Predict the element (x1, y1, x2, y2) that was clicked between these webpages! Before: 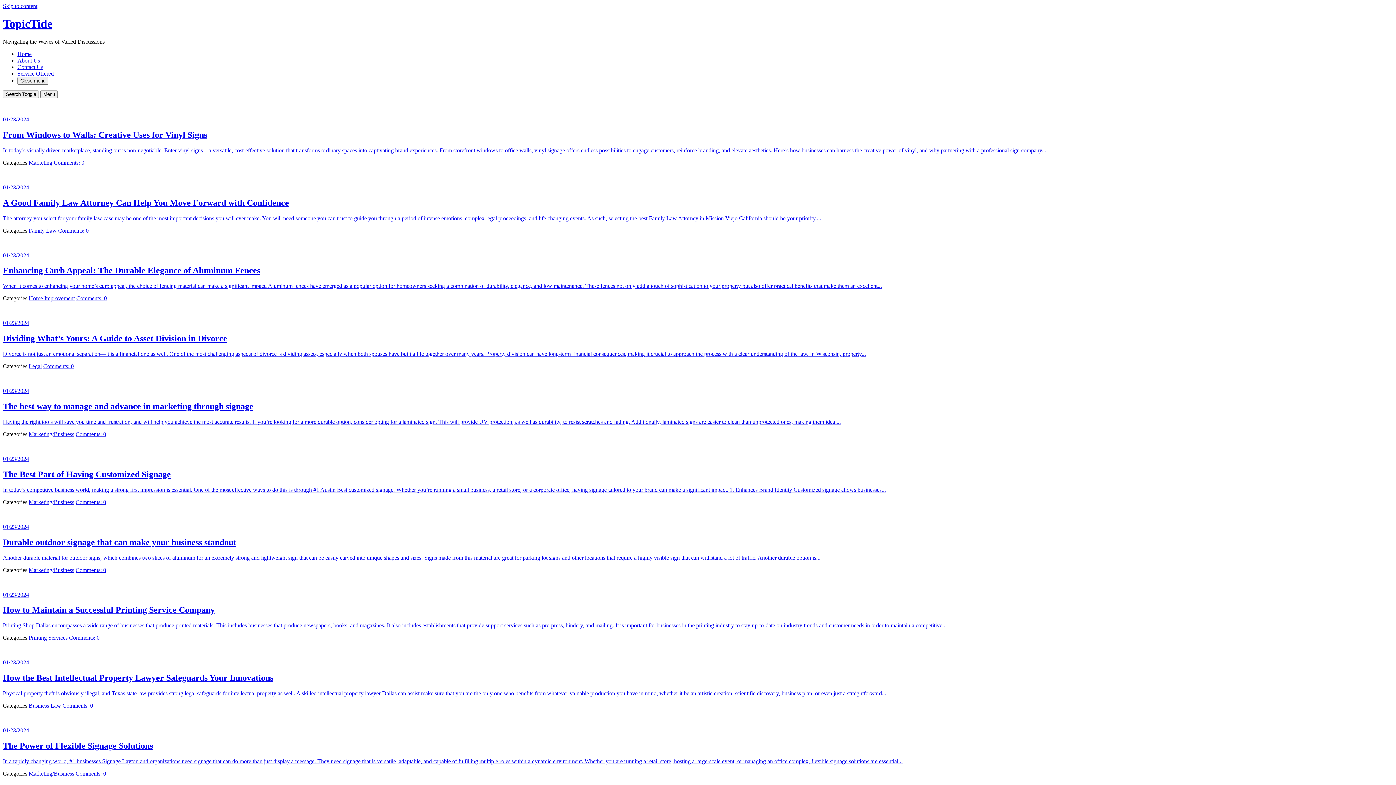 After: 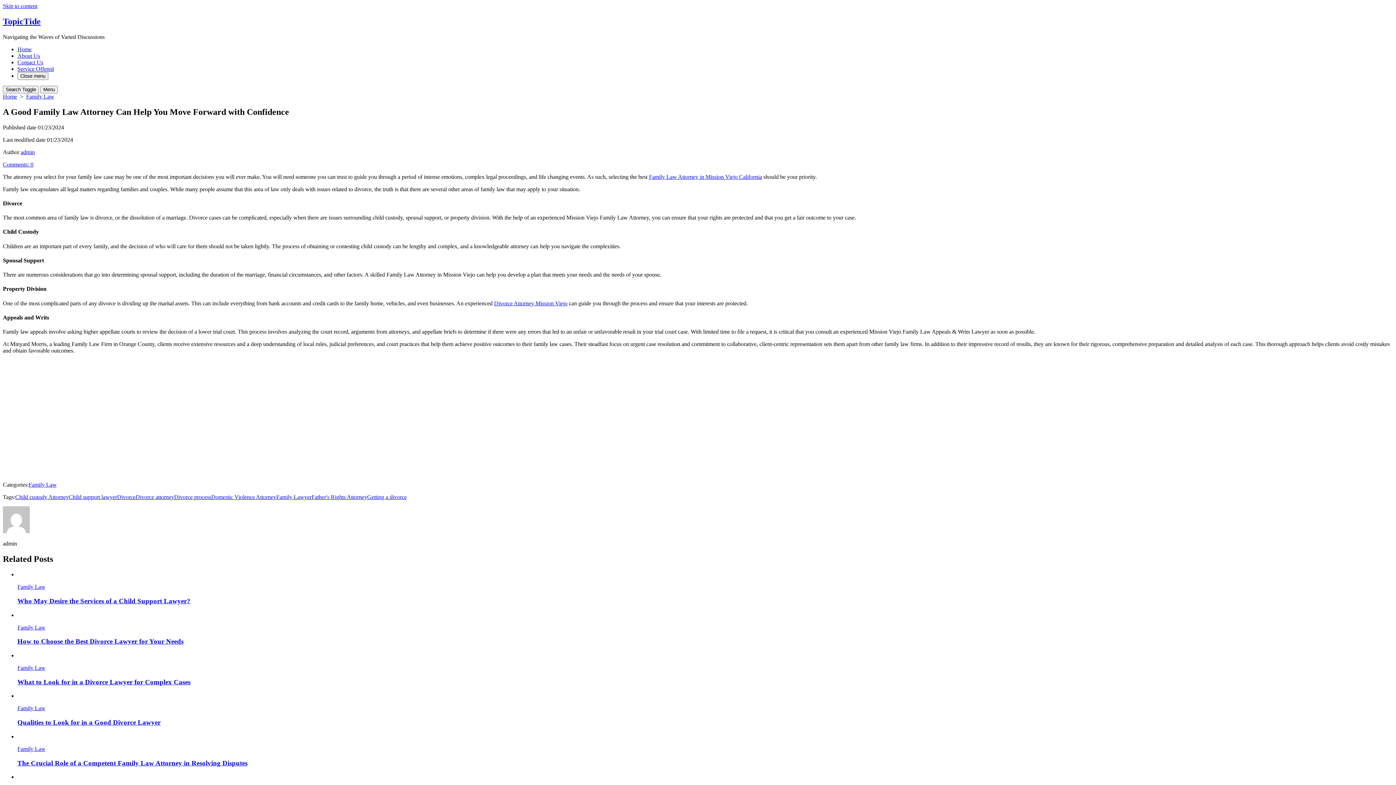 Action: bbox: (2, 171, 1393, 221) label: 01/23/2024
A Good Family Law Attorney Can Help You Move Forward with Confidence

The attorney you select for your family law case may be one of the most important decisions you will ever make. You will need someone you can trust to guide you through a period of intense emotions, complex legal proceedings, and life changing events. As such, selecting the best Family Law Attorney in Mission Viejo California should be your priority....